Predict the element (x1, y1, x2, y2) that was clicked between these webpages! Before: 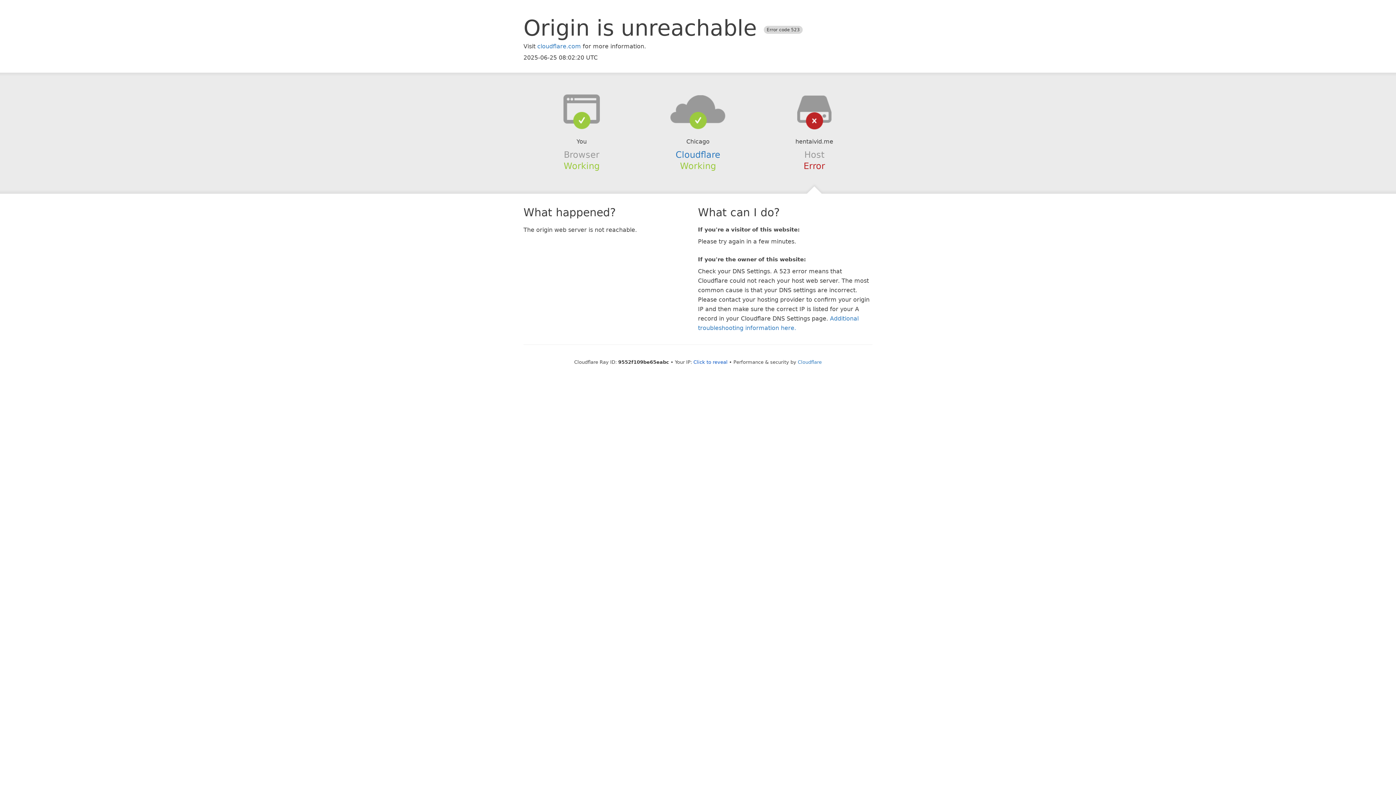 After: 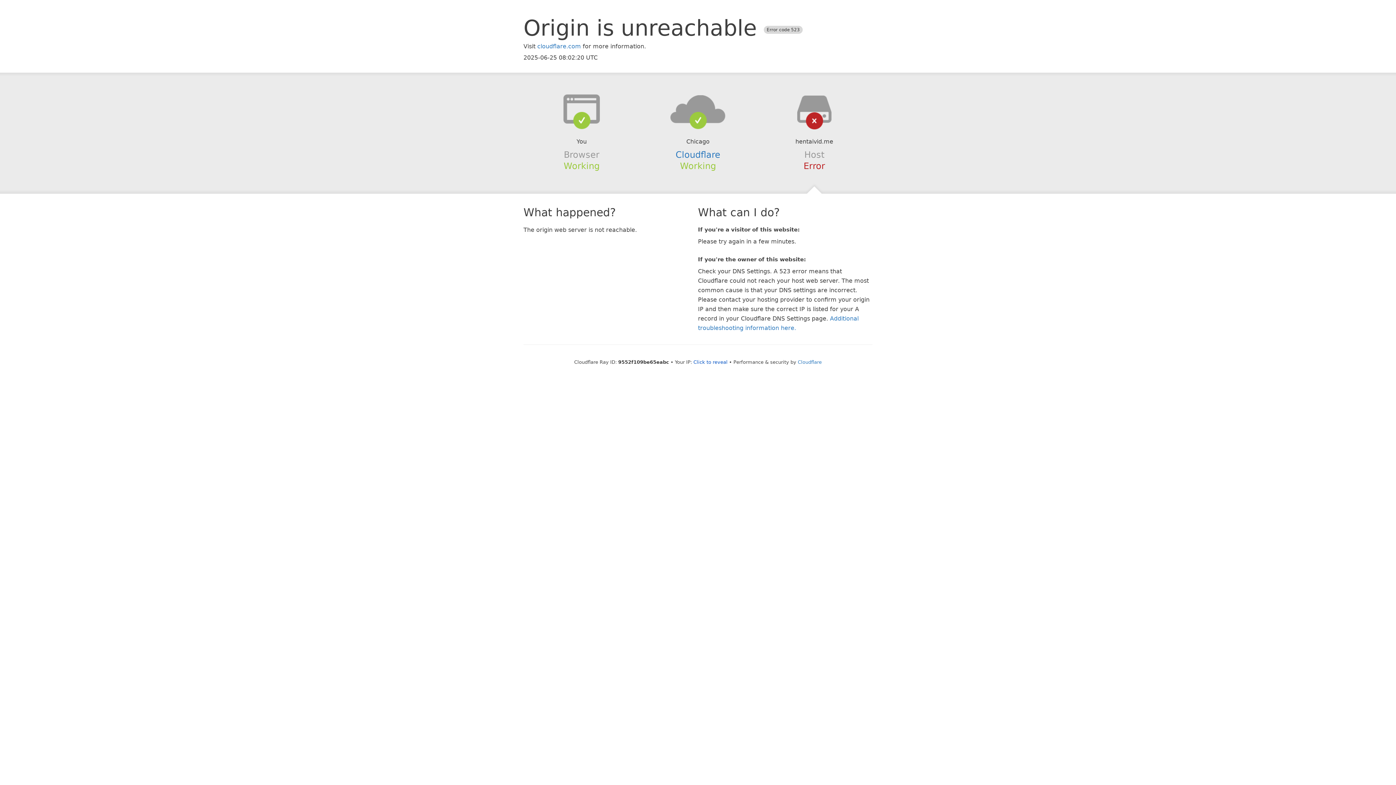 Action: bbox: (639, 94, 756, 123)